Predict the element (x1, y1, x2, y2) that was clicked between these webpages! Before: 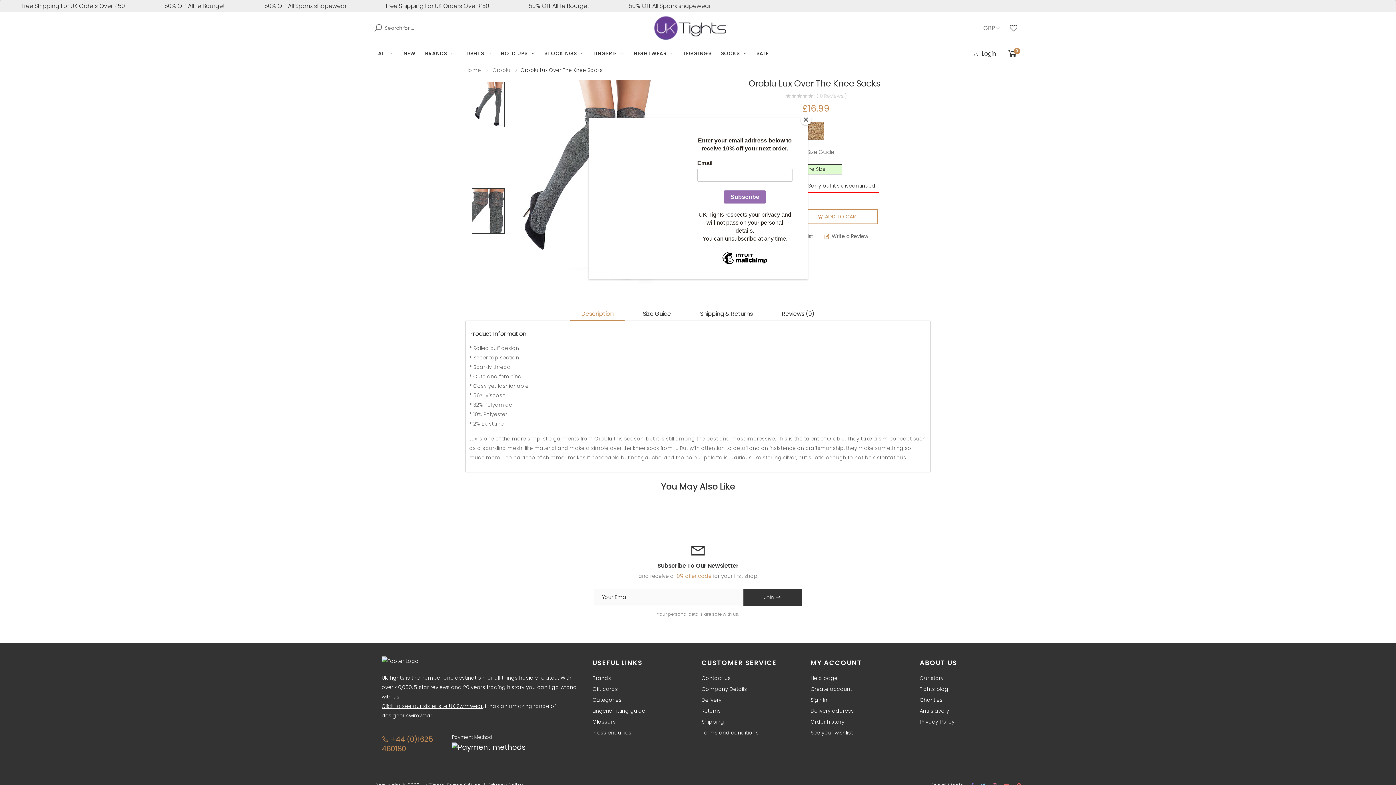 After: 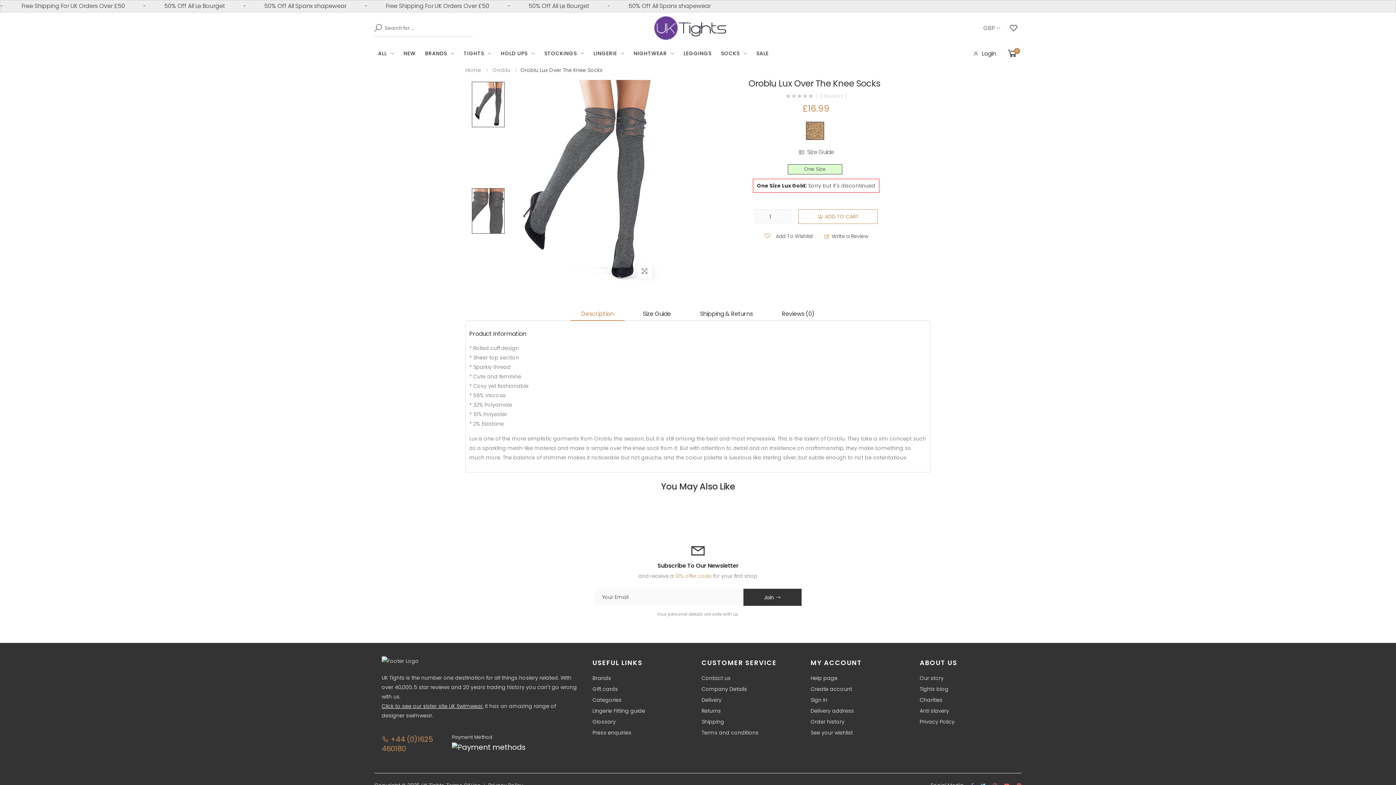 Action: bbox: (800, 114, 811, 125) label: Close